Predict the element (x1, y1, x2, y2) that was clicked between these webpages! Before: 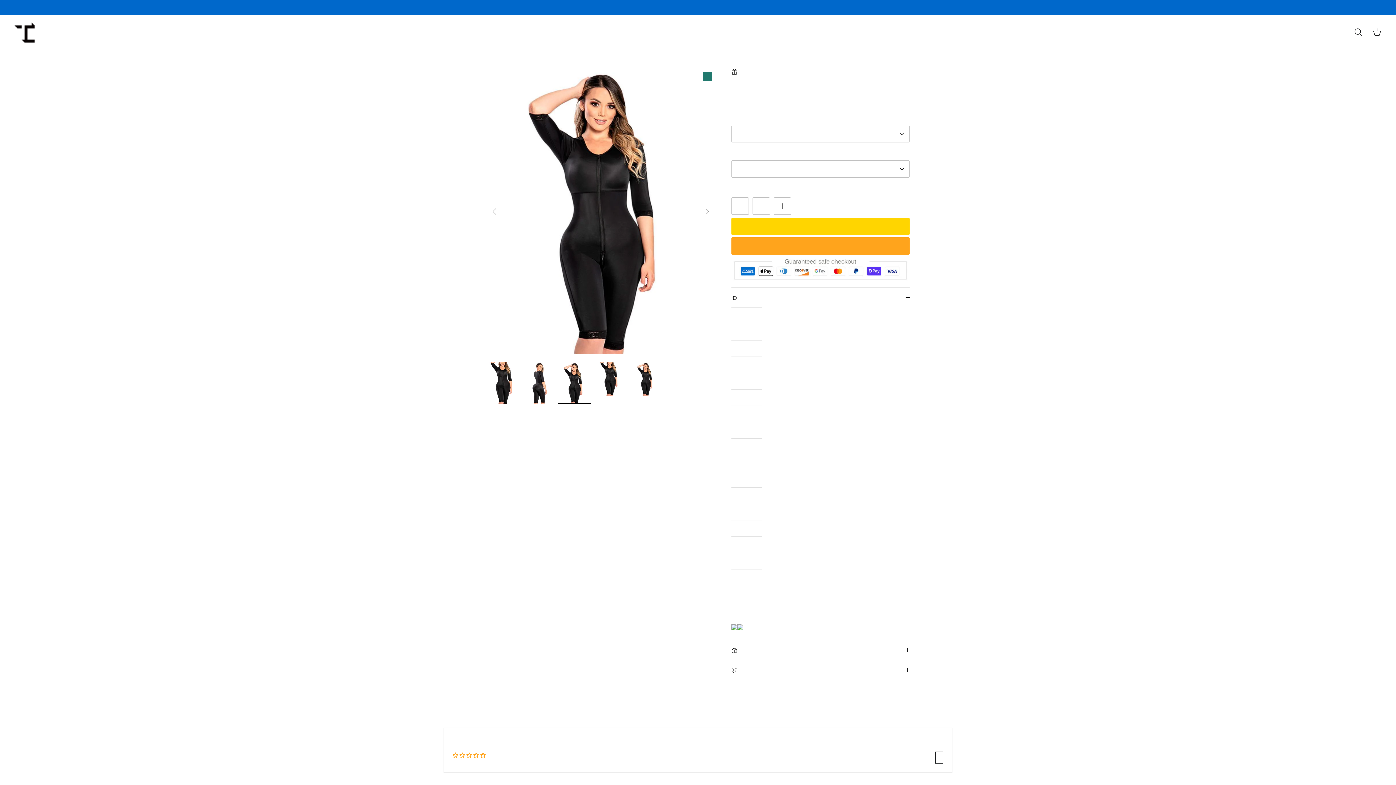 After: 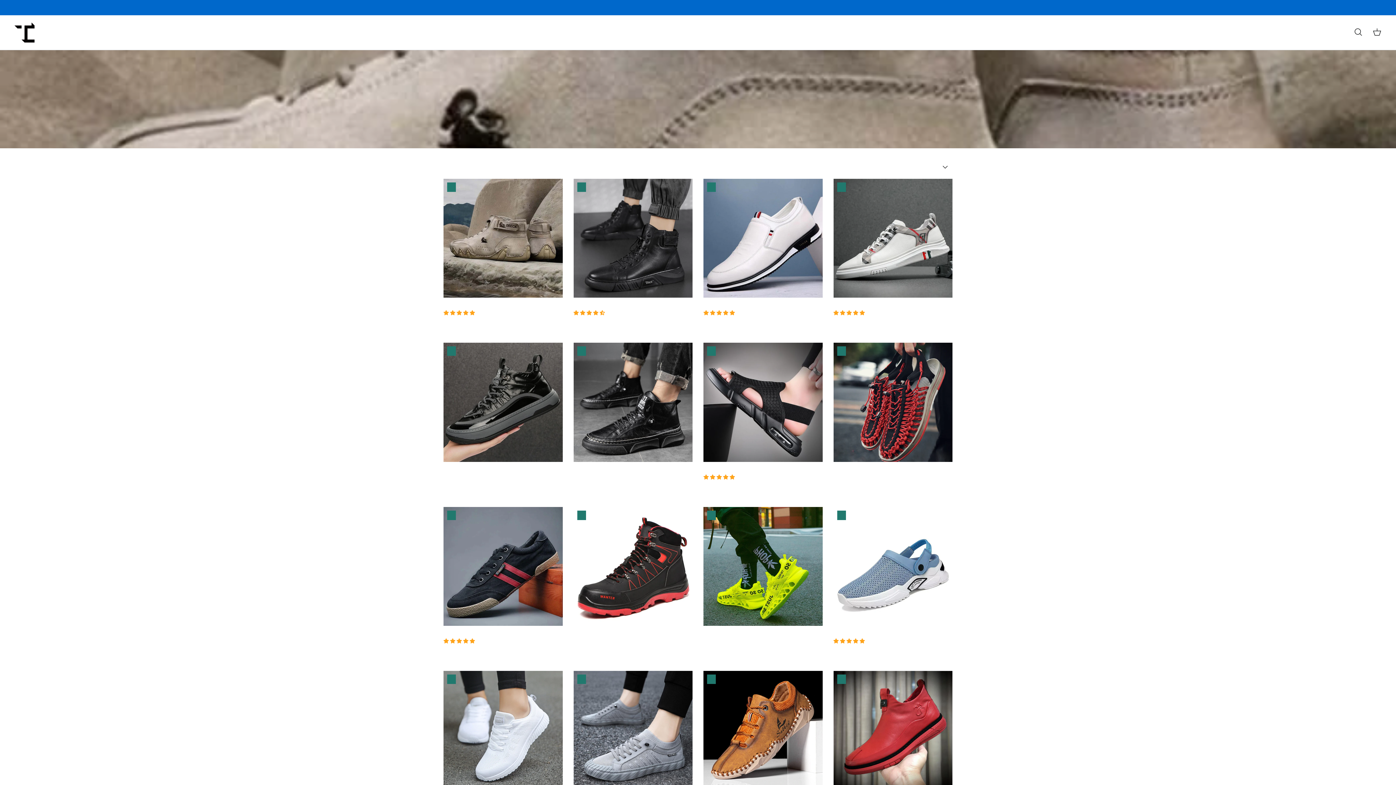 Action: bbox: (678, 20, 691, 44) label: MEN SHOES